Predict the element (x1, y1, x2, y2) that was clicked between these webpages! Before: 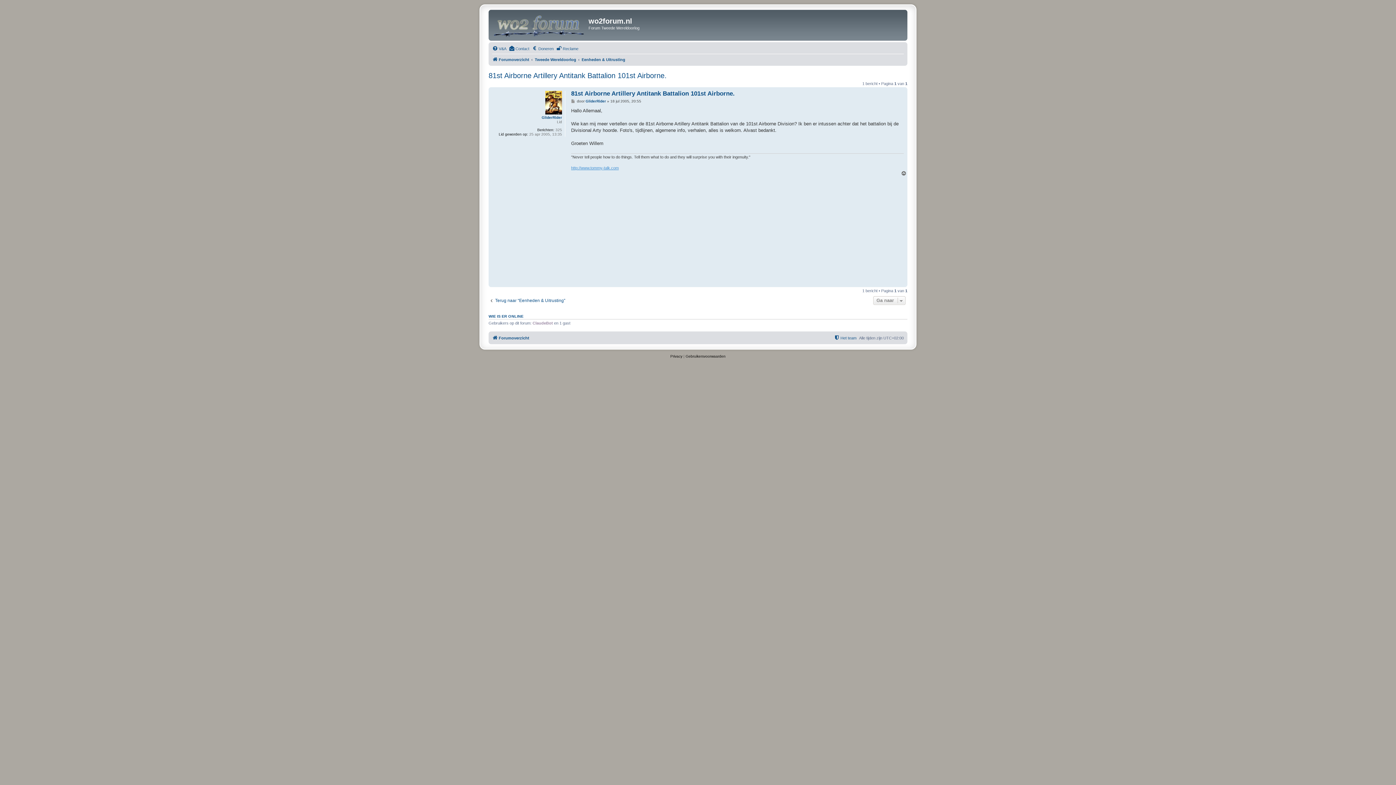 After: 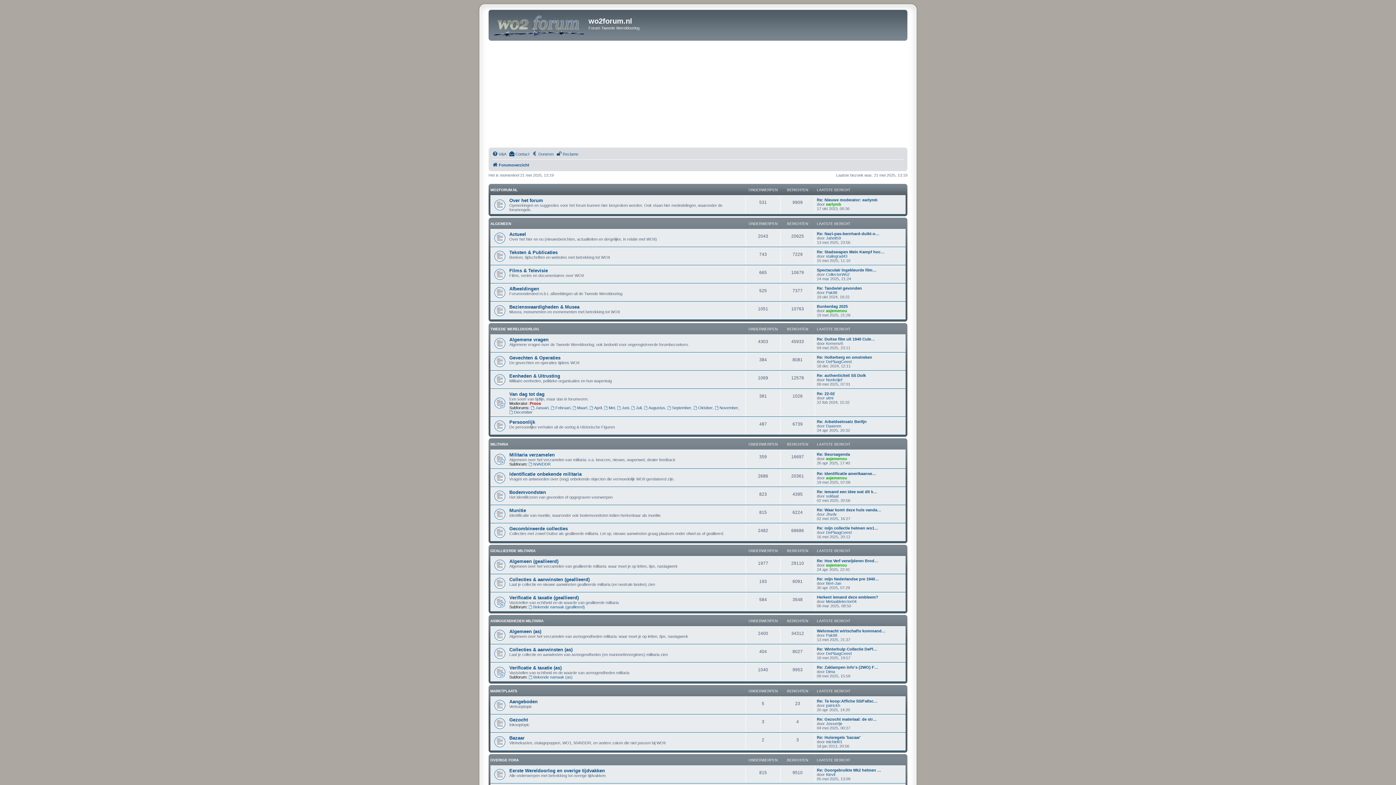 Action: label: Forumoverzicht bbox: (492, 55, 529, 64)